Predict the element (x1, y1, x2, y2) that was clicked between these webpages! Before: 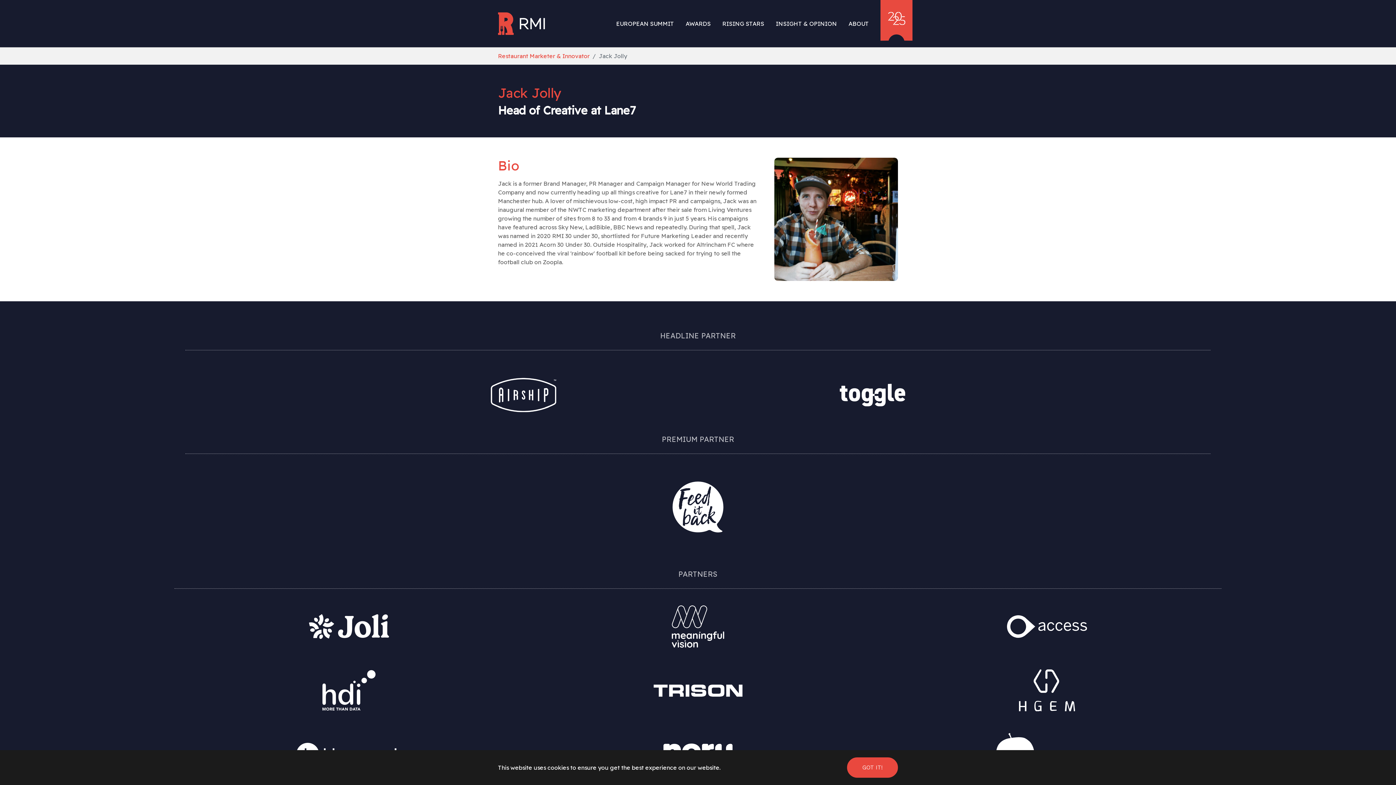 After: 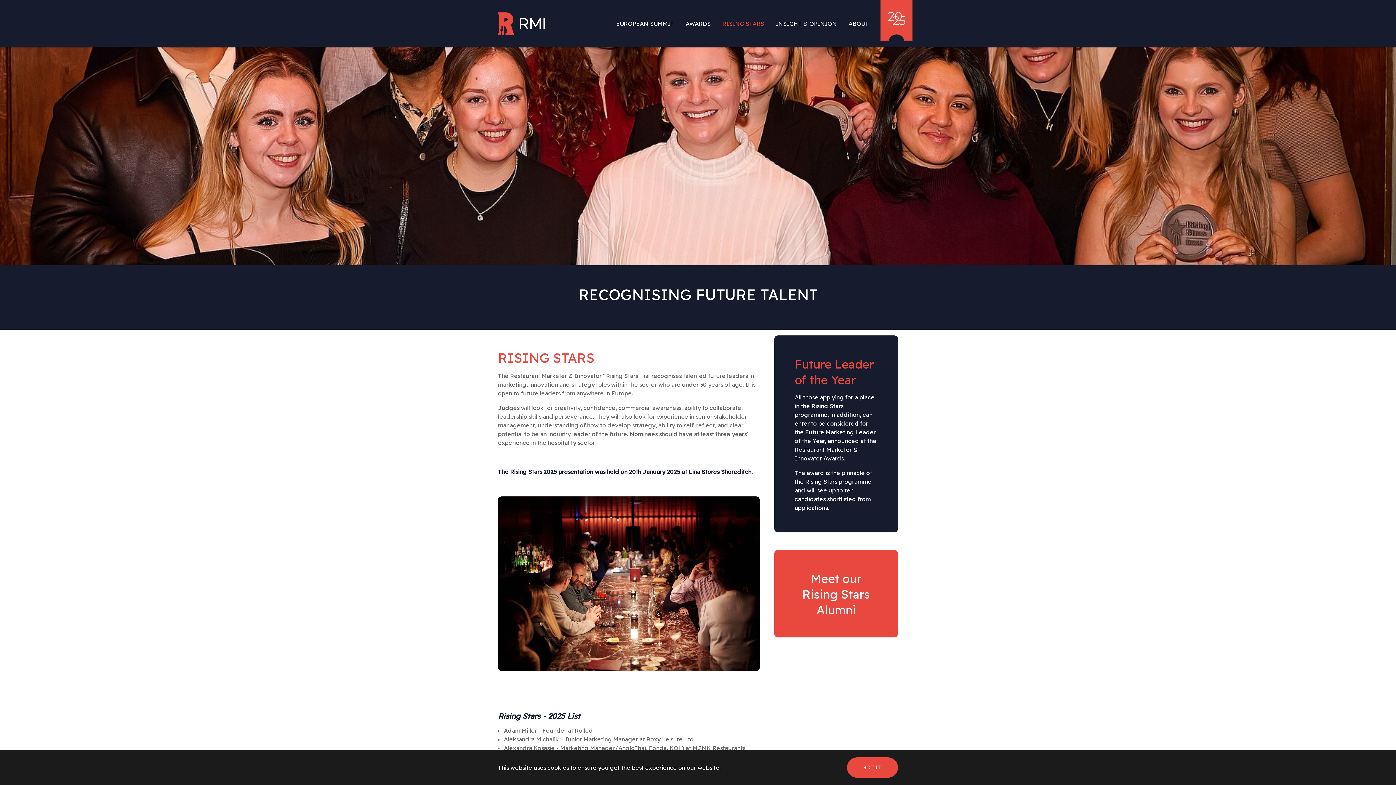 Action: label: RISING STARS bbox: (716, 16, 770, 30)